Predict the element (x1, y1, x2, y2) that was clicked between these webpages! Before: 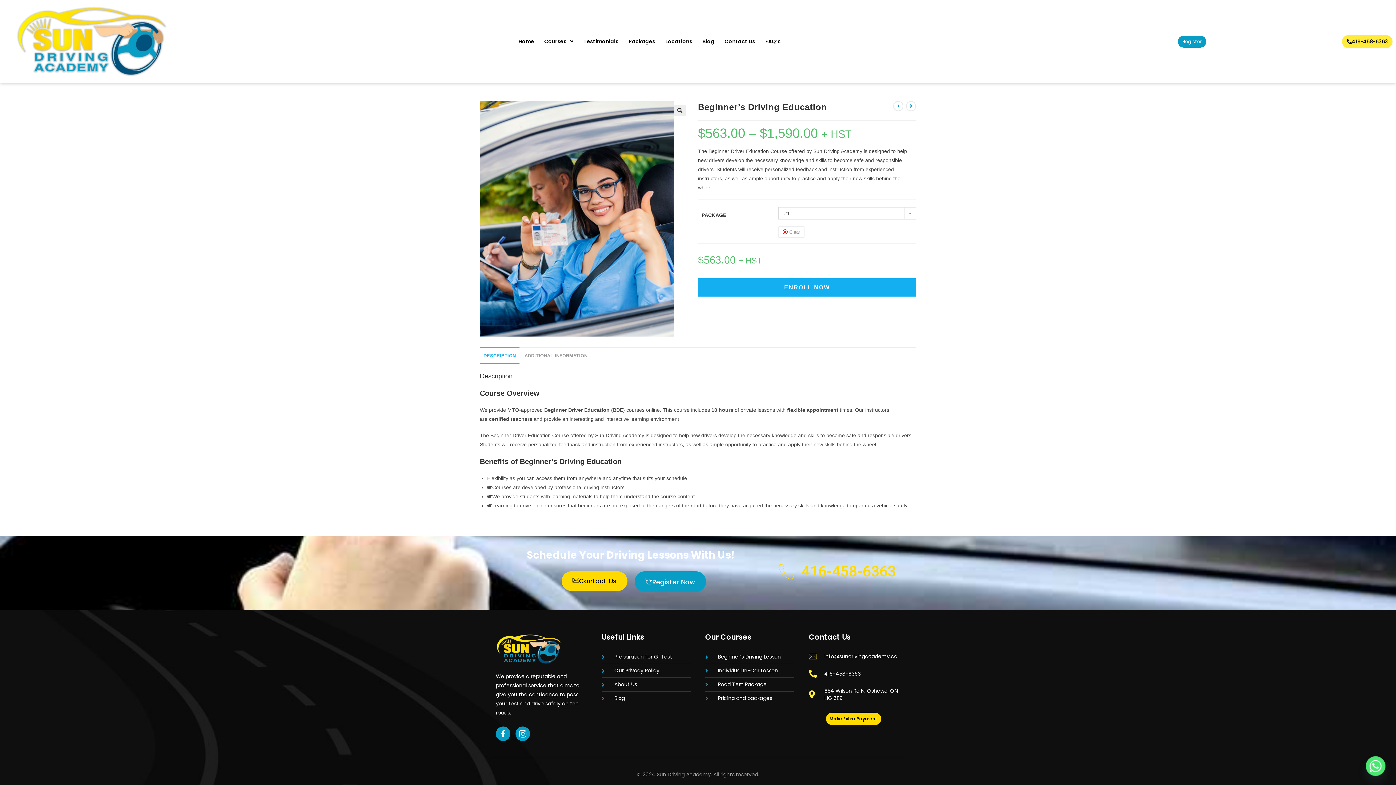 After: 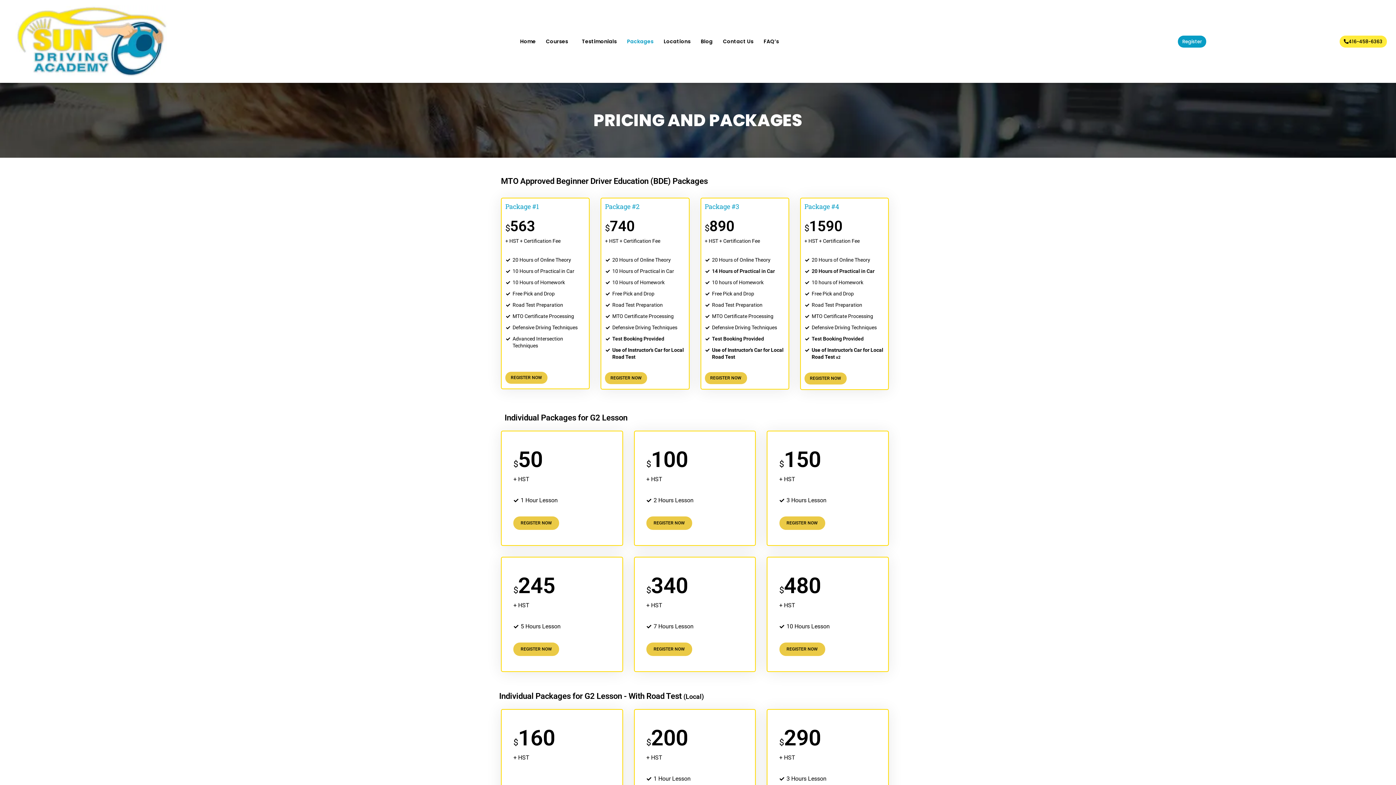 Action: label: Register bbox: (1178, 35, 1206, 47)